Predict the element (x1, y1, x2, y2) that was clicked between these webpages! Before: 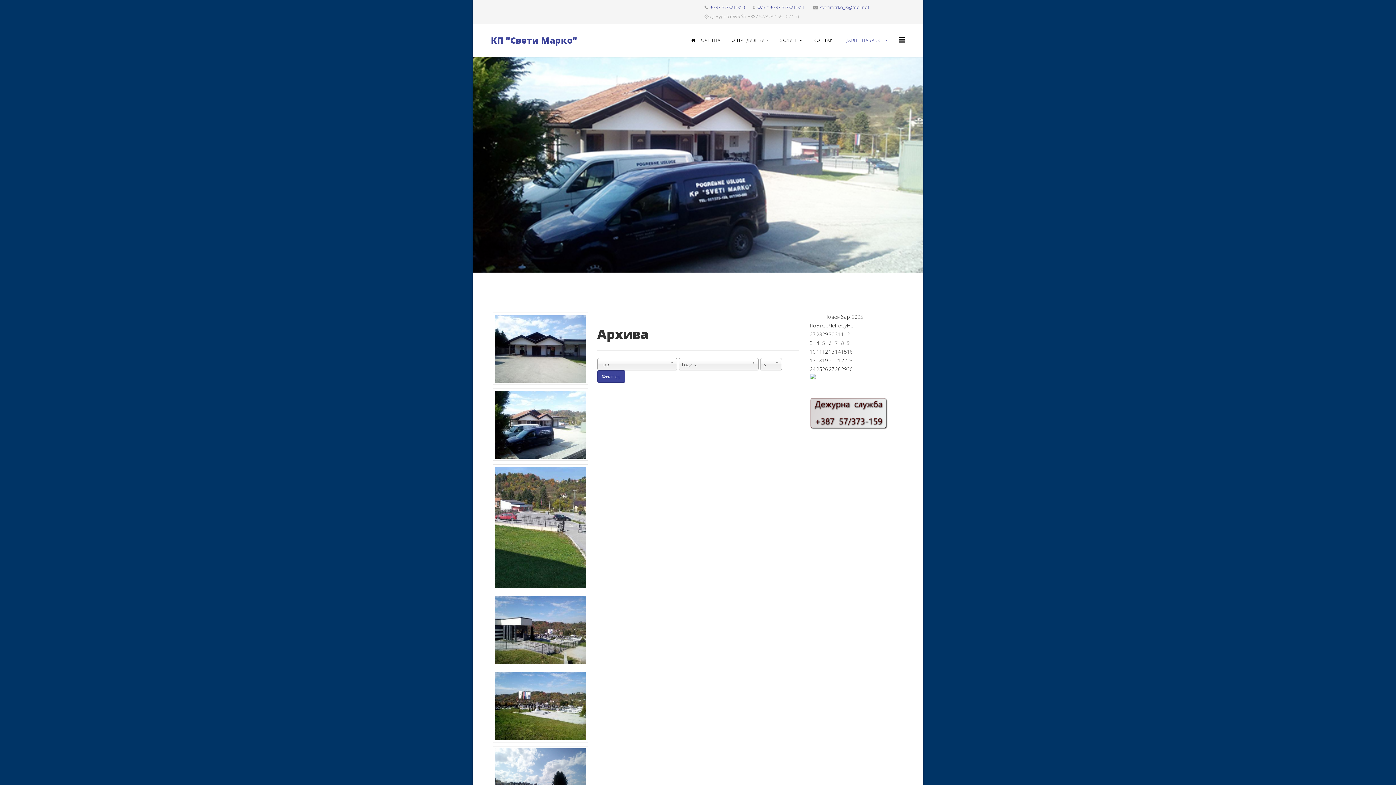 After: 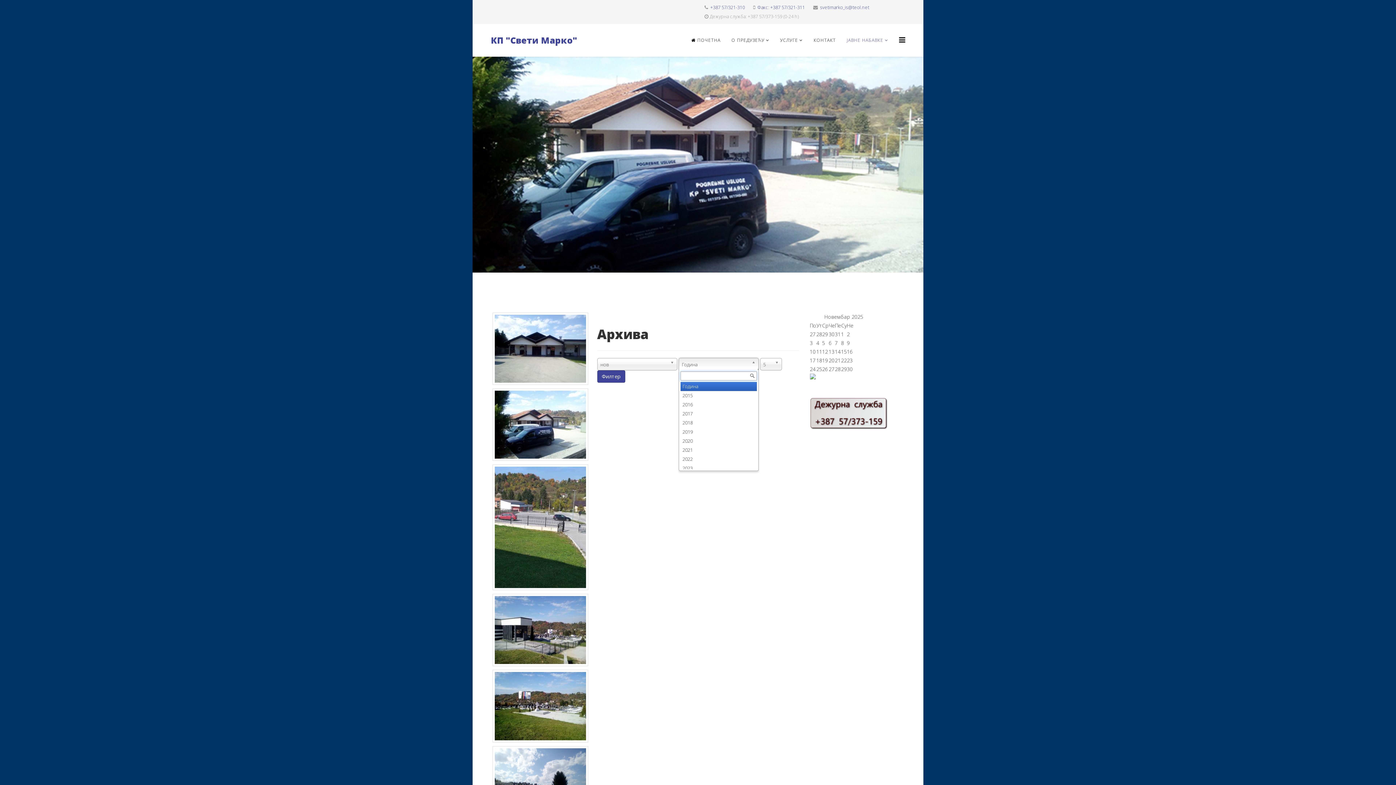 Action: bbox: (678, 358, 758, 370) label: Година